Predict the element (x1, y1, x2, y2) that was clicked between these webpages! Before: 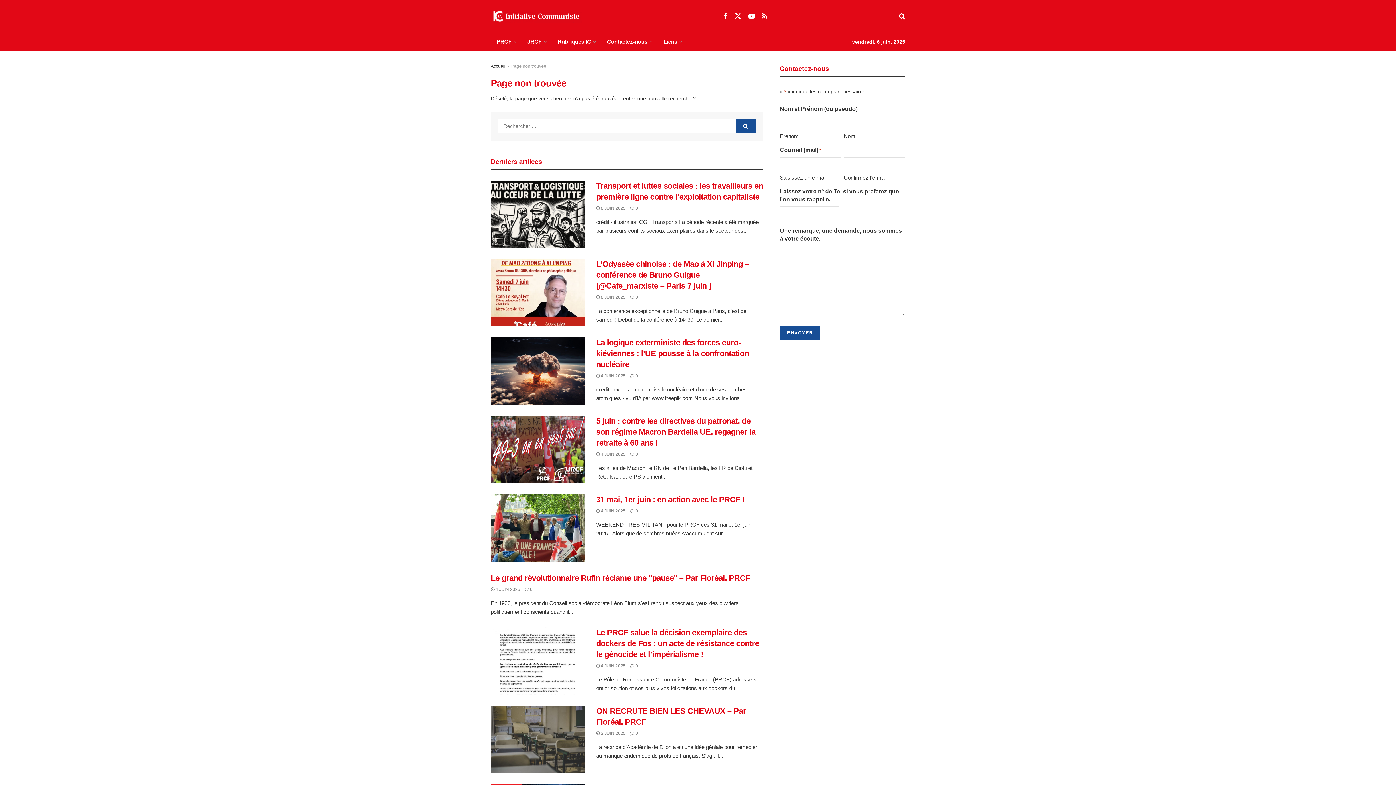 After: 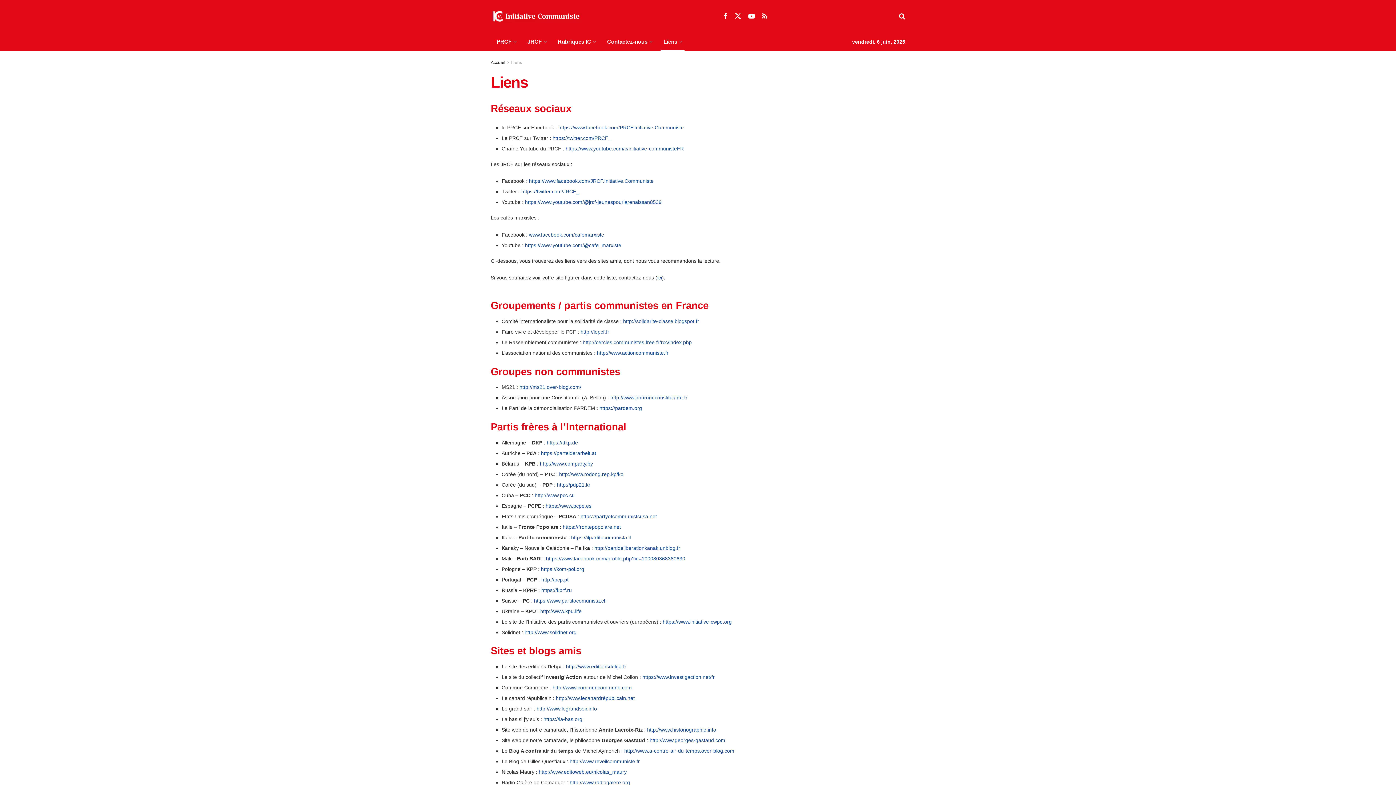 Action: label: Liens bbox: (657, 32, 687, 50)